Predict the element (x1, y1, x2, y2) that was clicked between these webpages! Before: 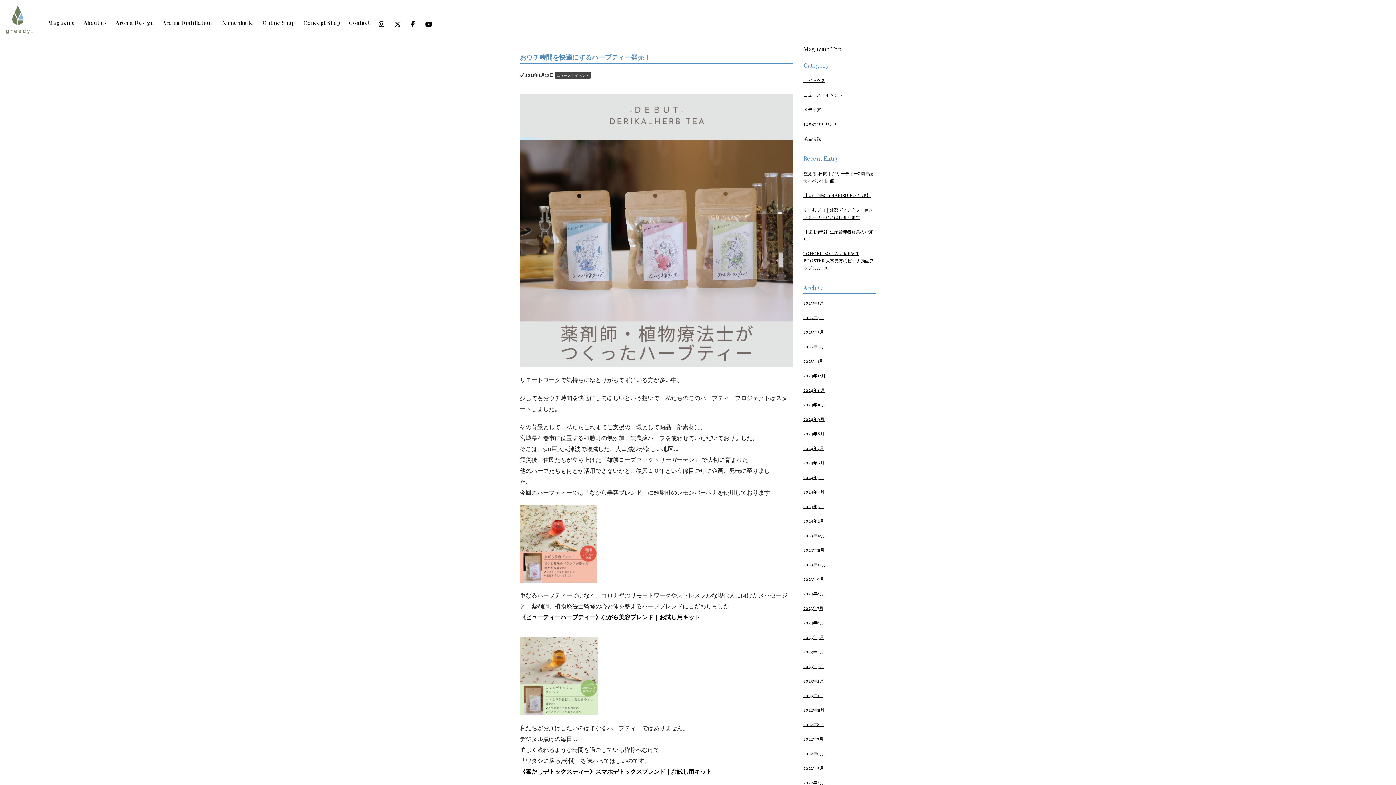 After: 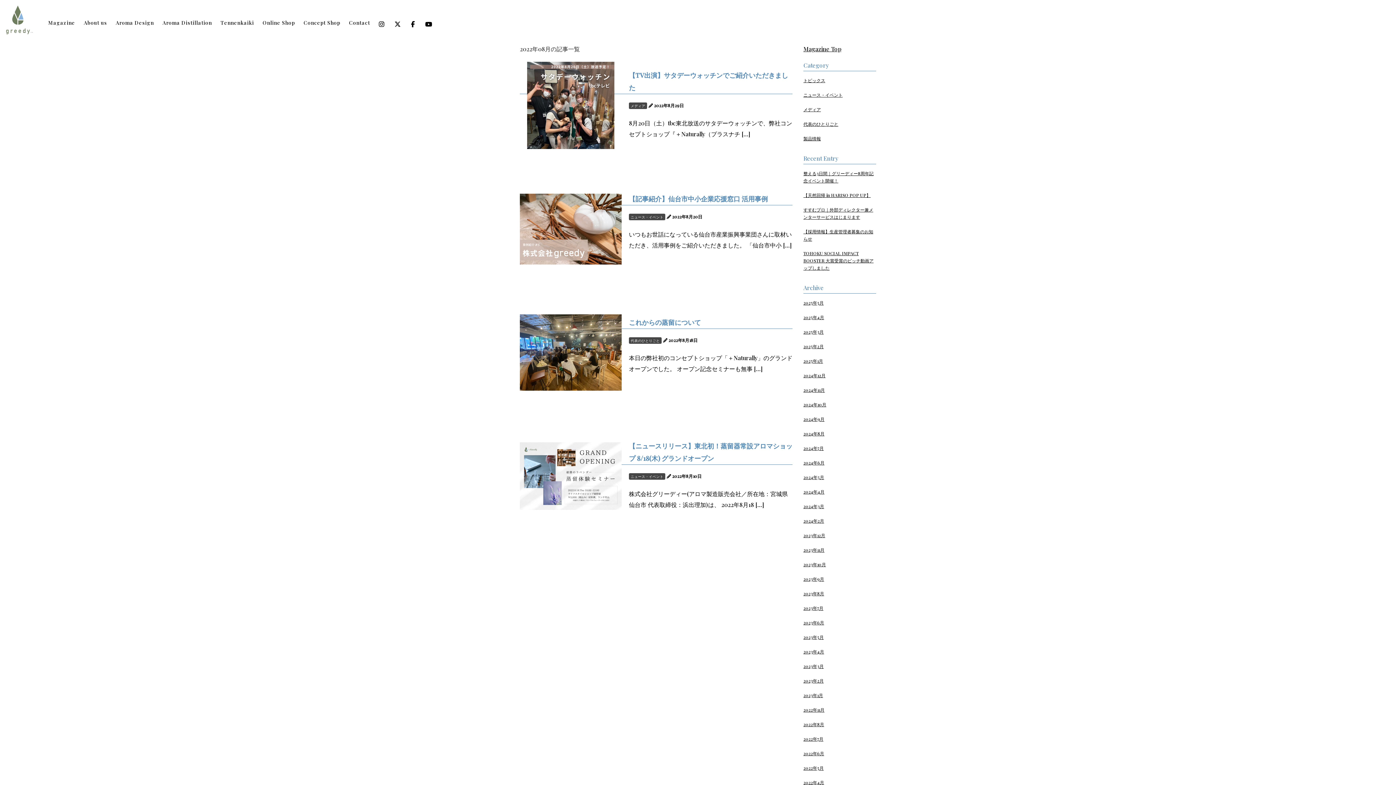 Action: bbox: (803, 721, 824, 727) label: 2022年8月